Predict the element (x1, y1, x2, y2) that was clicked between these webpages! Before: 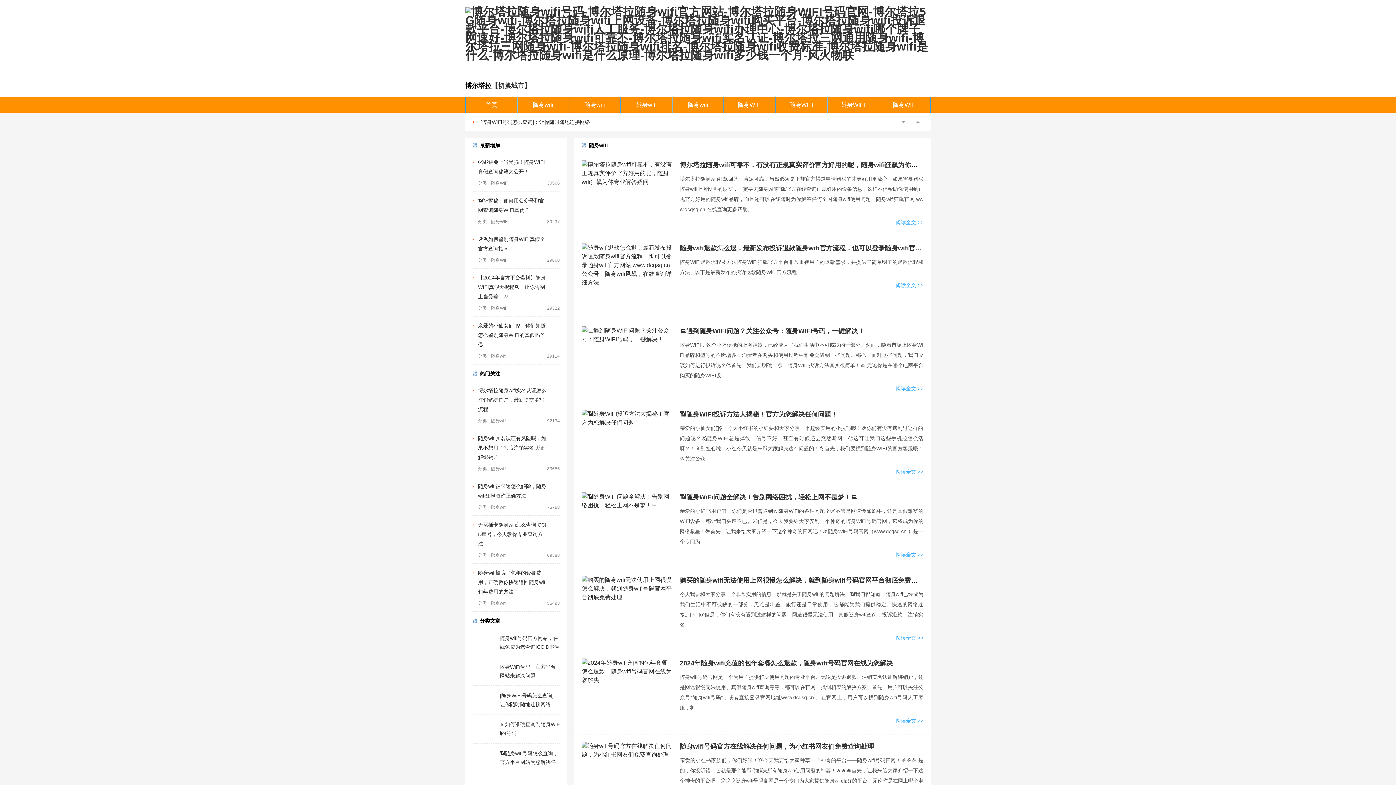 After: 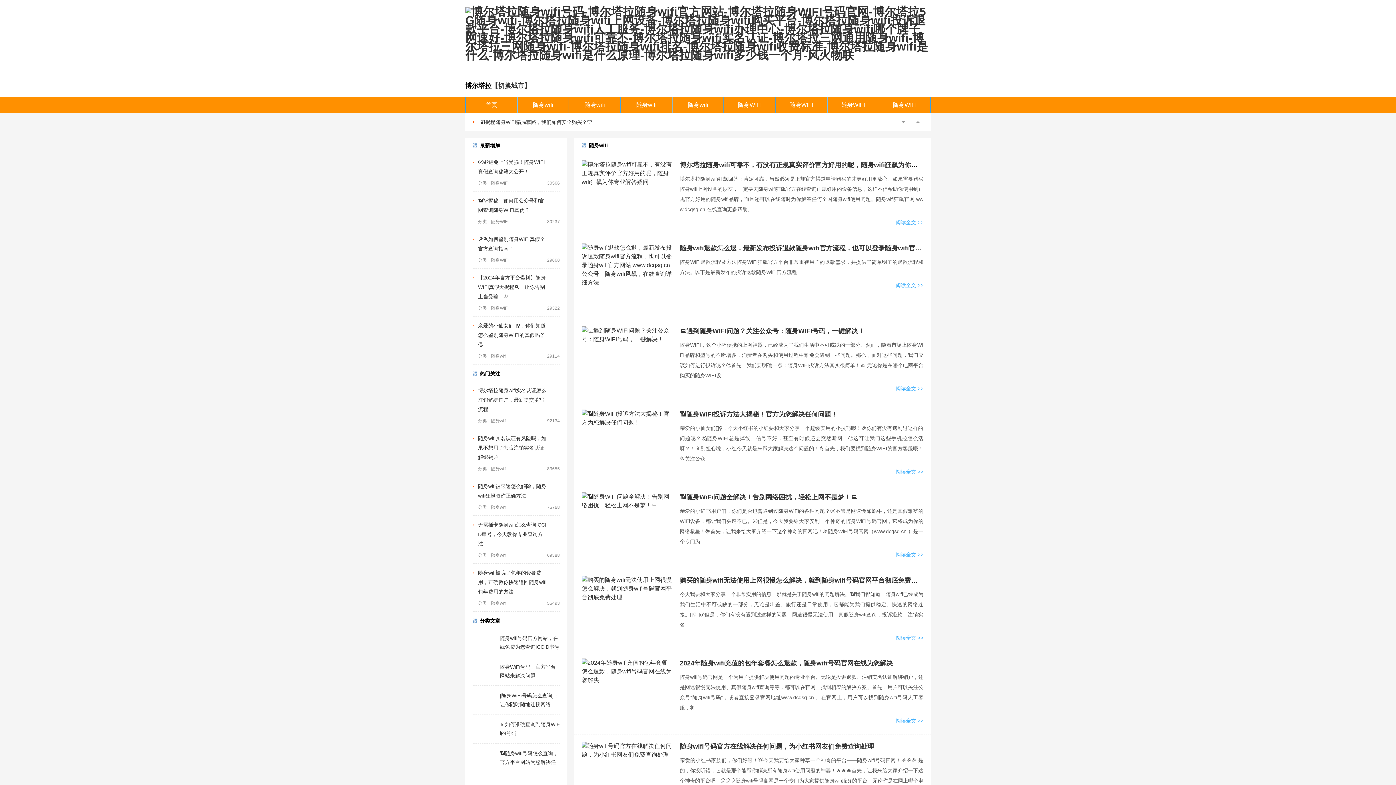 Action: bbox: (549, 233, 560, 244)